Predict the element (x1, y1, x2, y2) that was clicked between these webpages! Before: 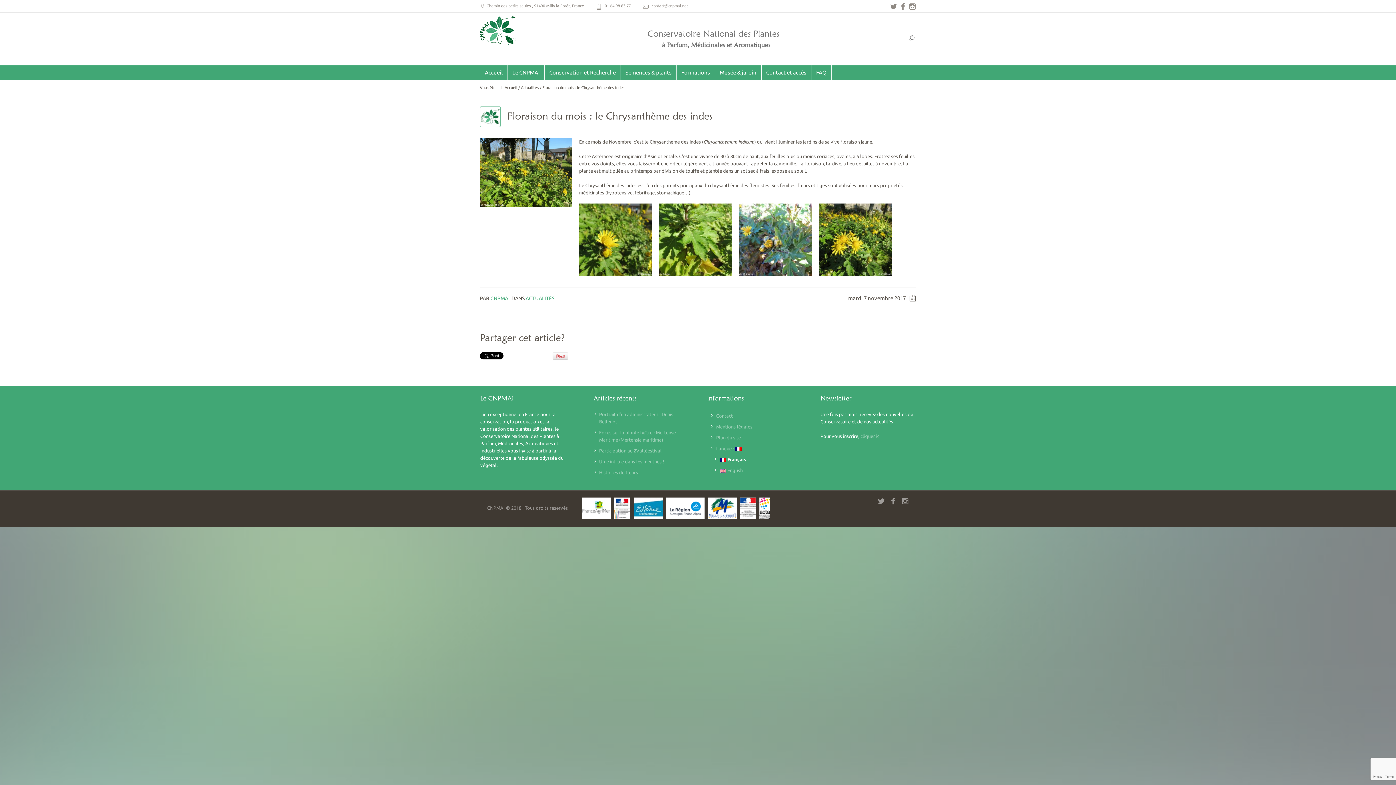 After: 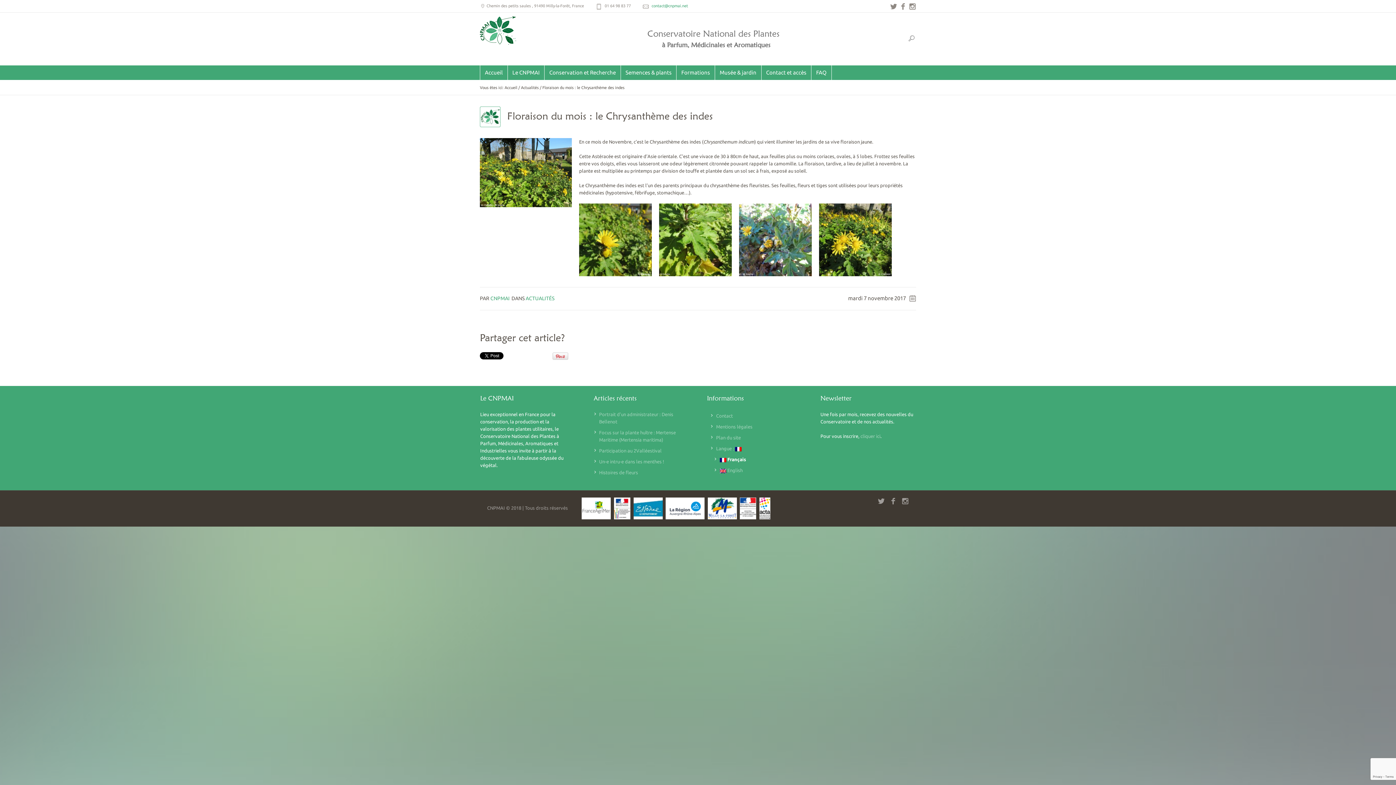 Action: bbox: (651, 3, 688, 8) label: contact@cnpmai.net